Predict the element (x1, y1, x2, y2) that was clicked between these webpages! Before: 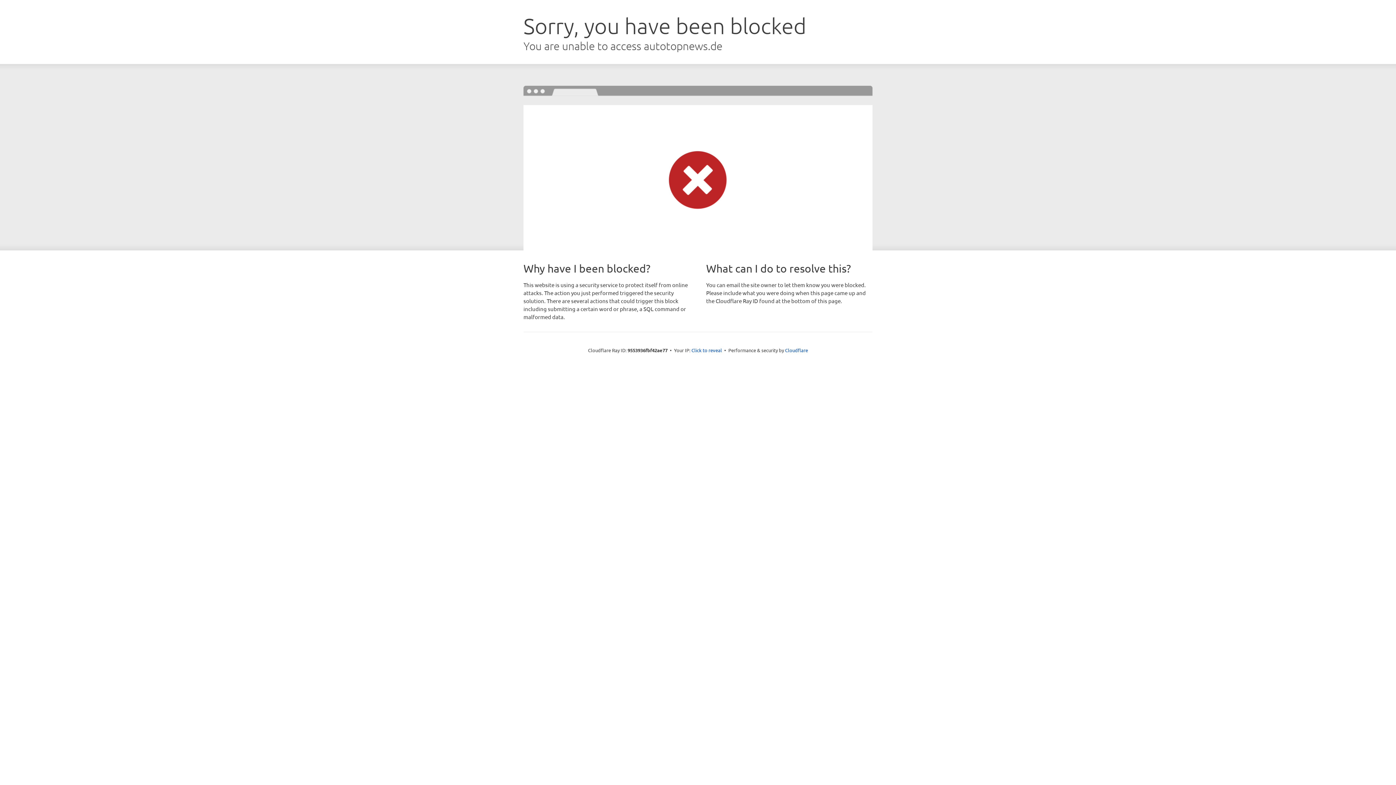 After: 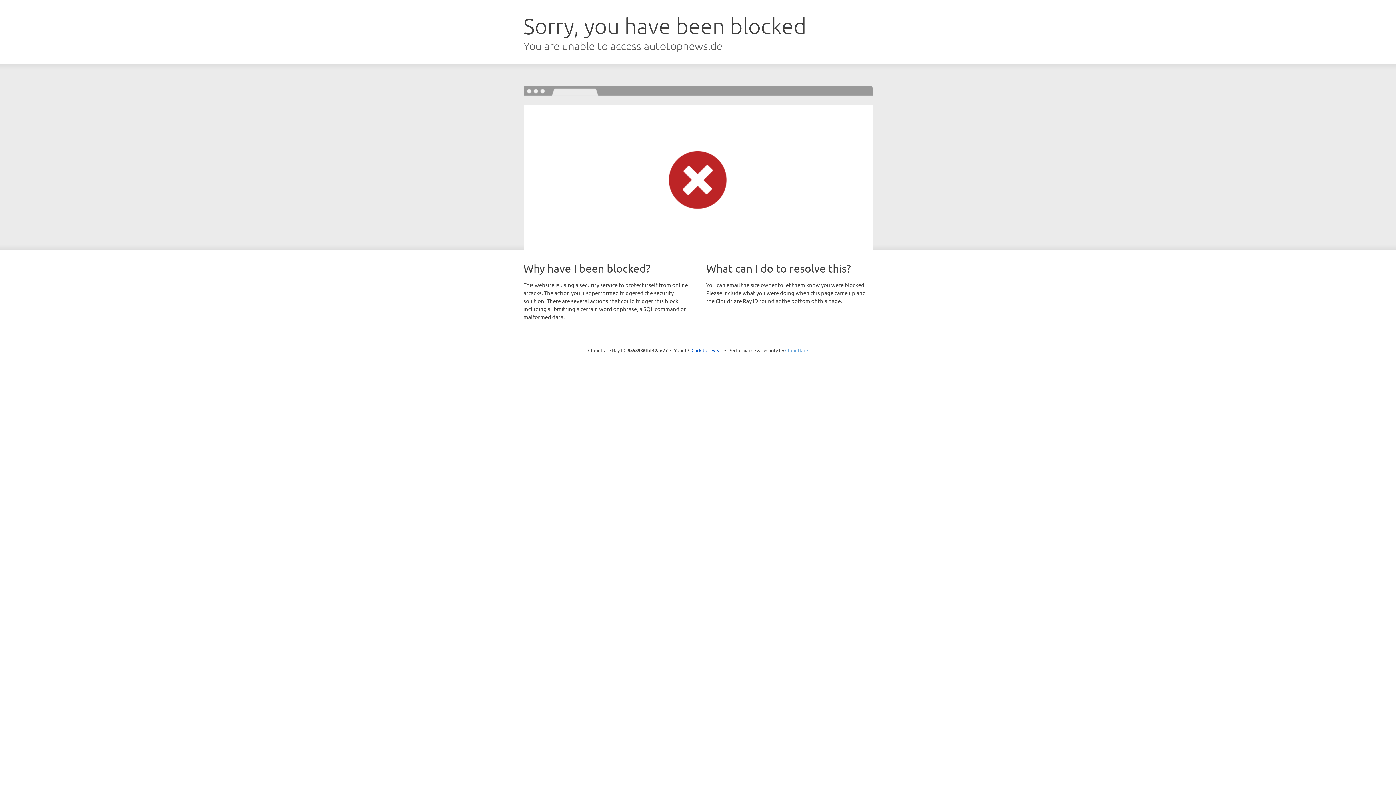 Action: bbox: (785, 347, 808, 353) label: Cloudflare